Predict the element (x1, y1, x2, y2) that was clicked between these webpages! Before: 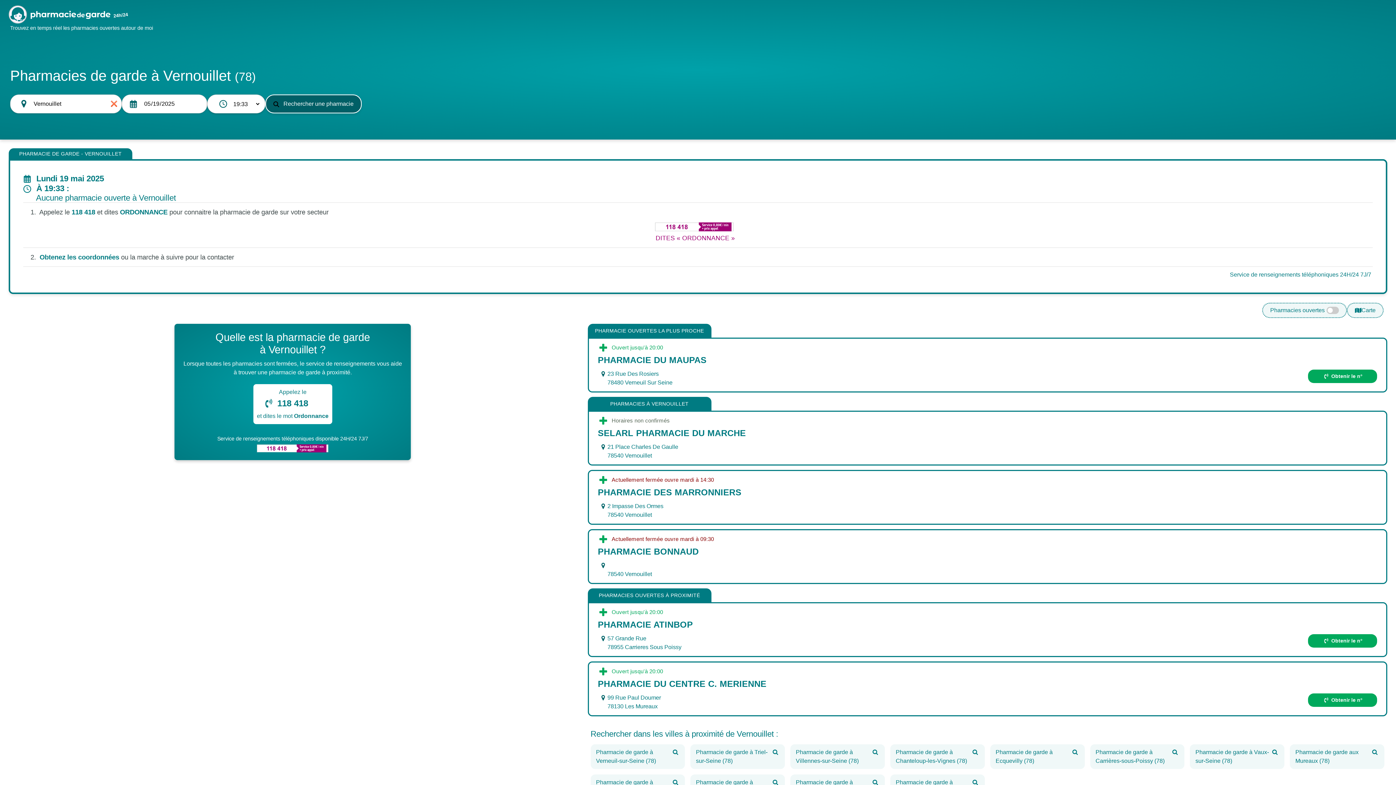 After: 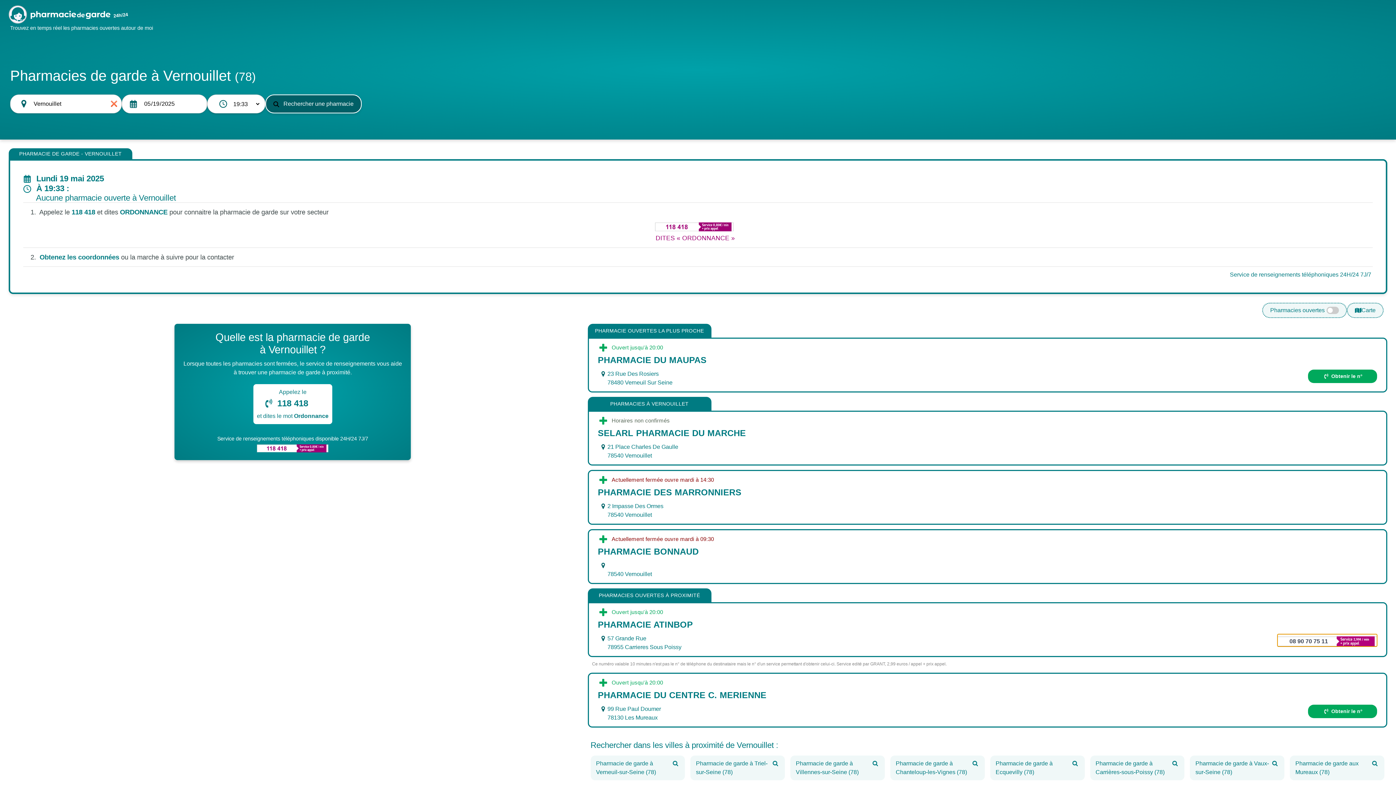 Action: label:  Obtenir le n° bbox: (1308, 634, 1377, 647)